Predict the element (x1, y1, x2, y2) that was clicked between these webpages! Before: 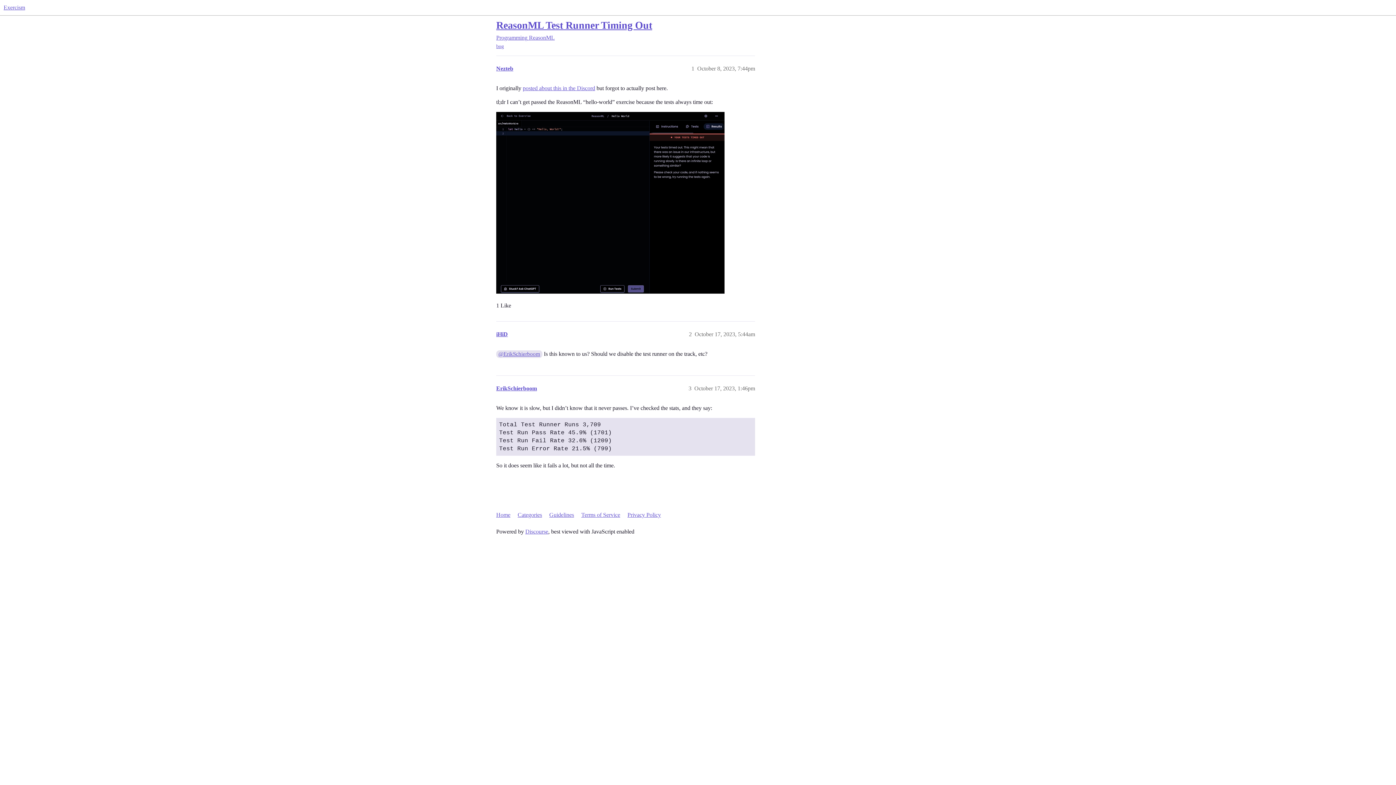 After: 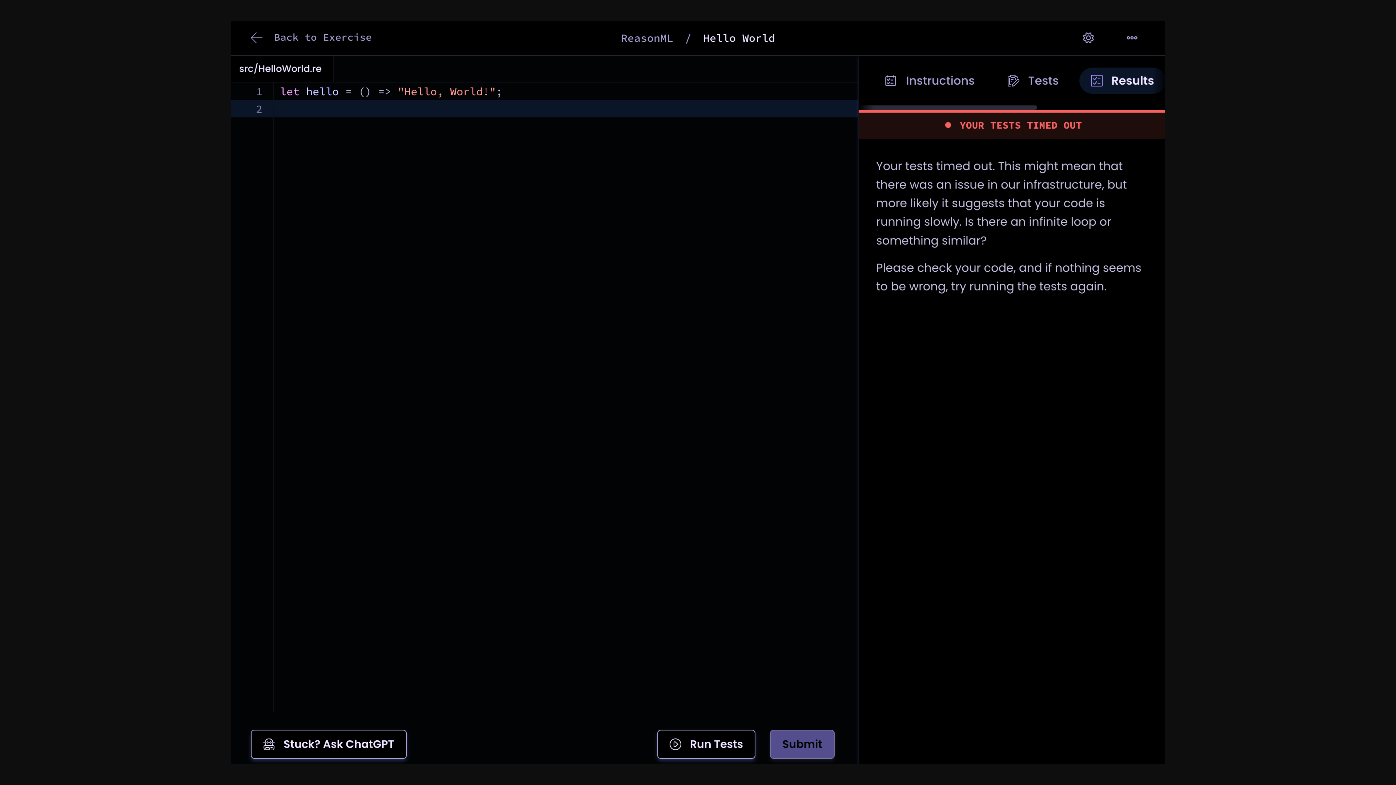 Action: label: CleanShot 2023-10-08 at 12.43.10@2x
2568×2044 275 KB bbox: (496, 112, 724, 293)